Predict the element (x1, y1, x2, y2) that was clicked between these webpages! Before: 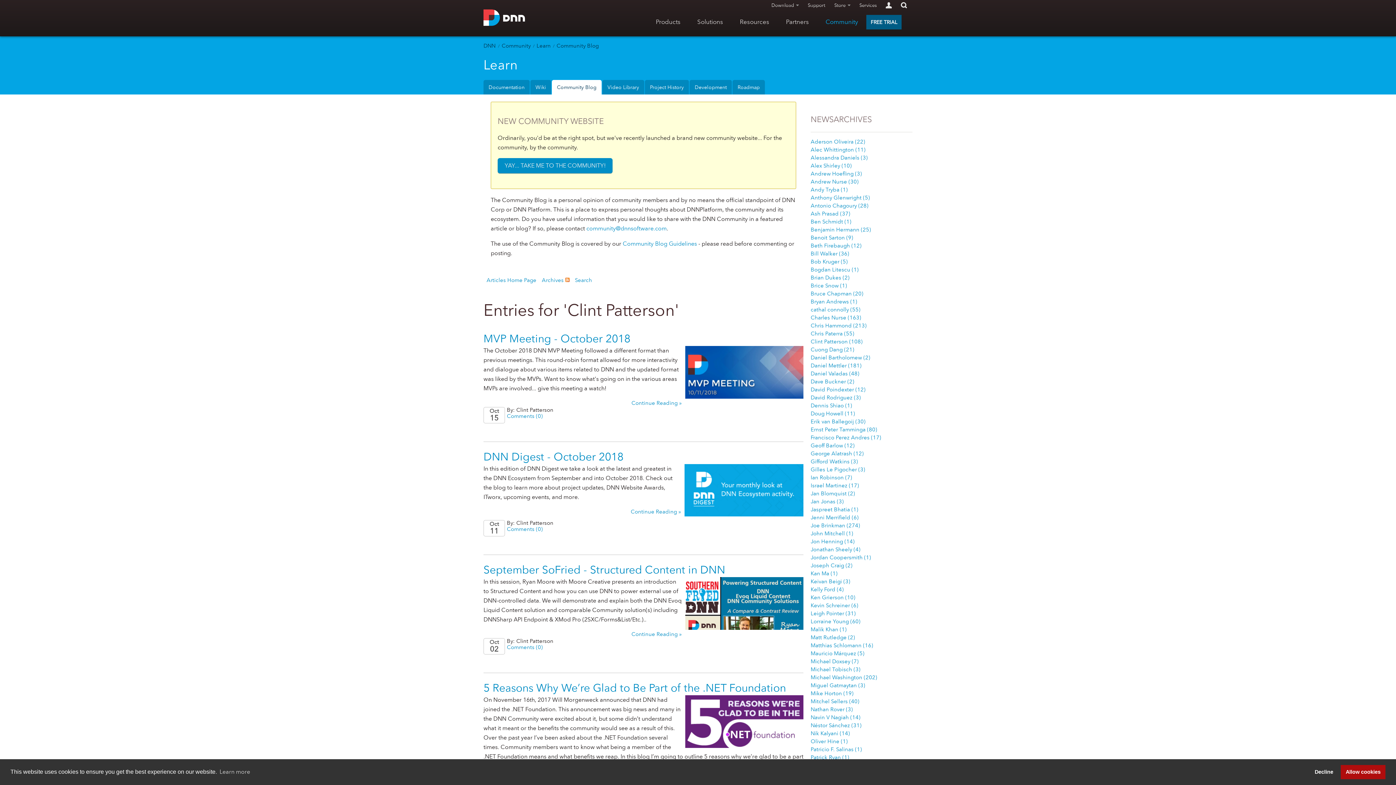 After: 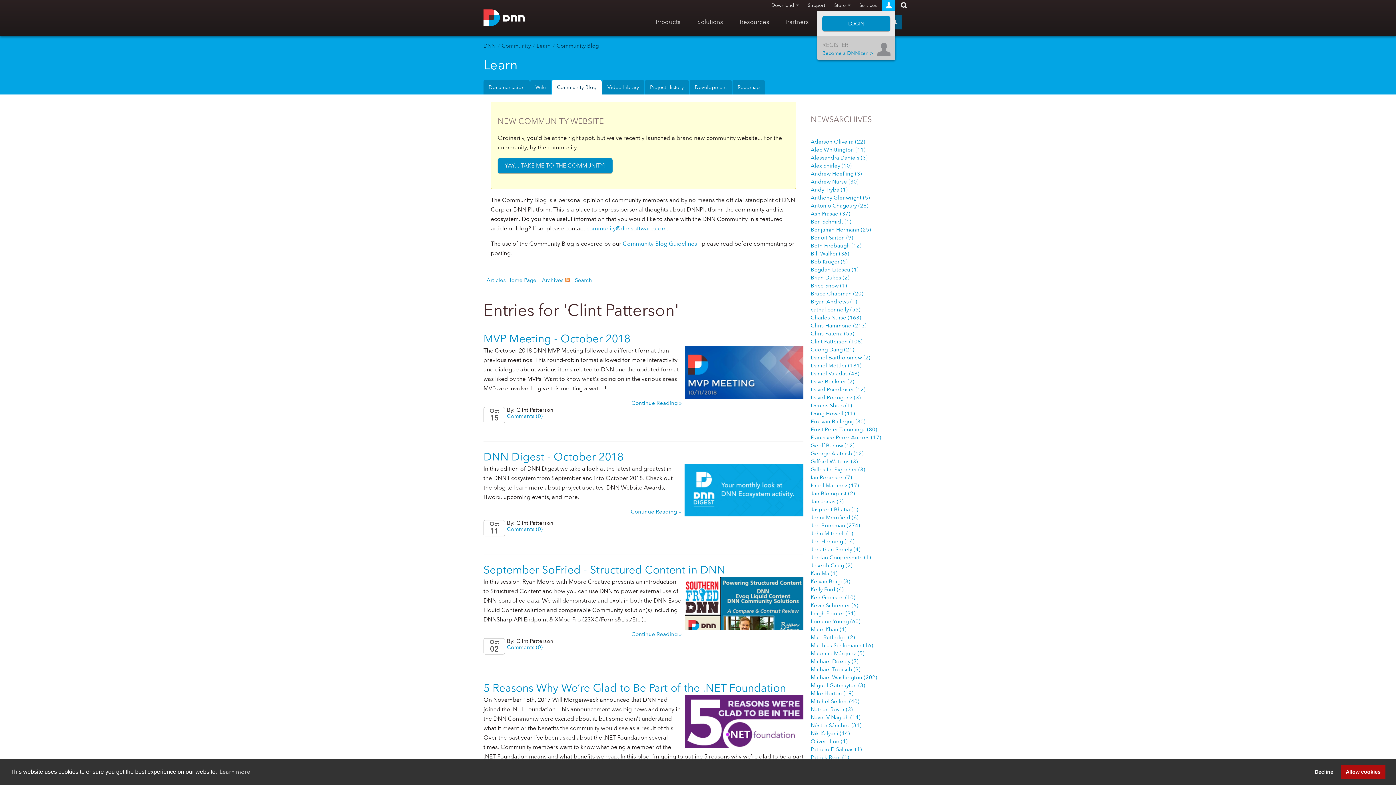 Action: bbox: (882, 0, 895, 12)